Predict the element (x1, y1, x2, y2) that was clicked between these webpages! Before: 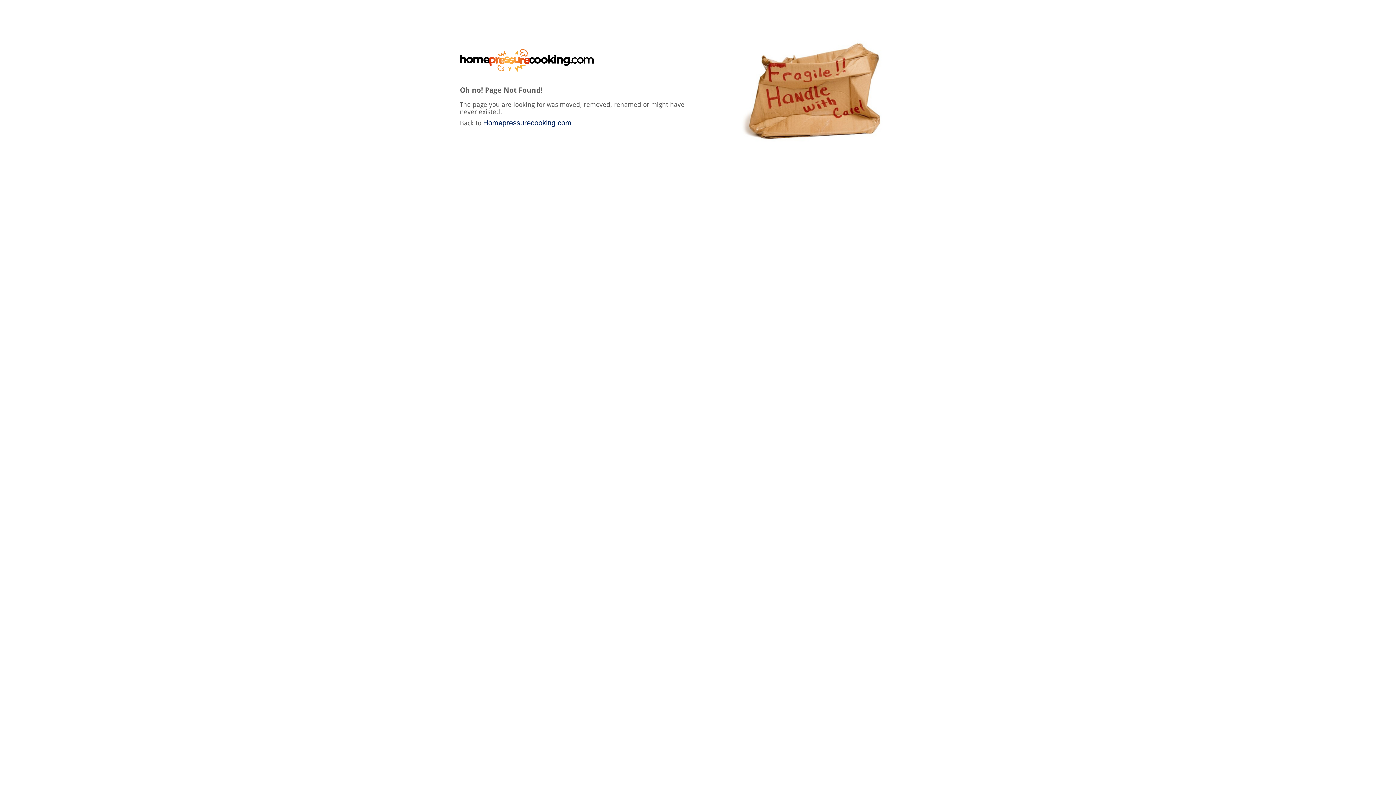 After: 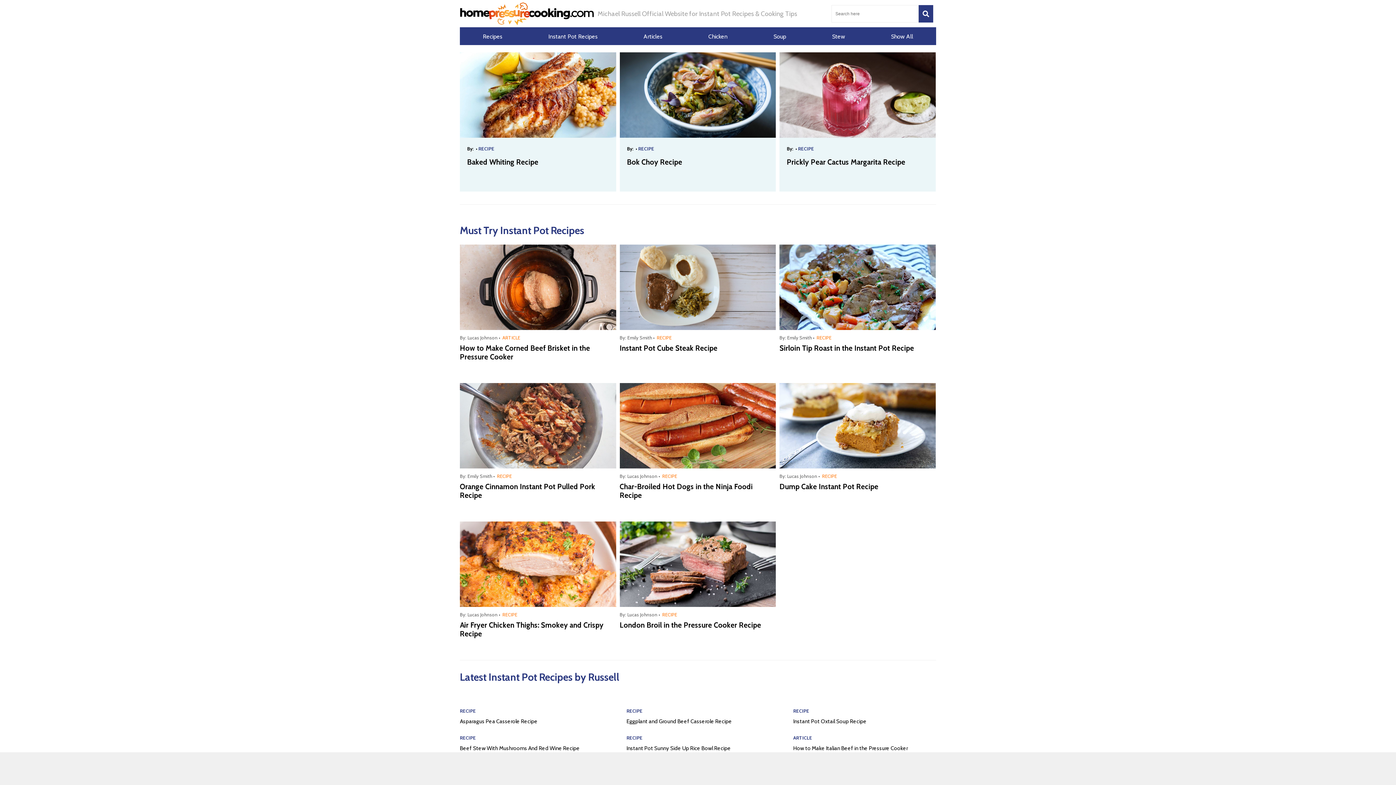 Action: label: Homepressurecooking.com bbox: (483, 118, 571, 126)